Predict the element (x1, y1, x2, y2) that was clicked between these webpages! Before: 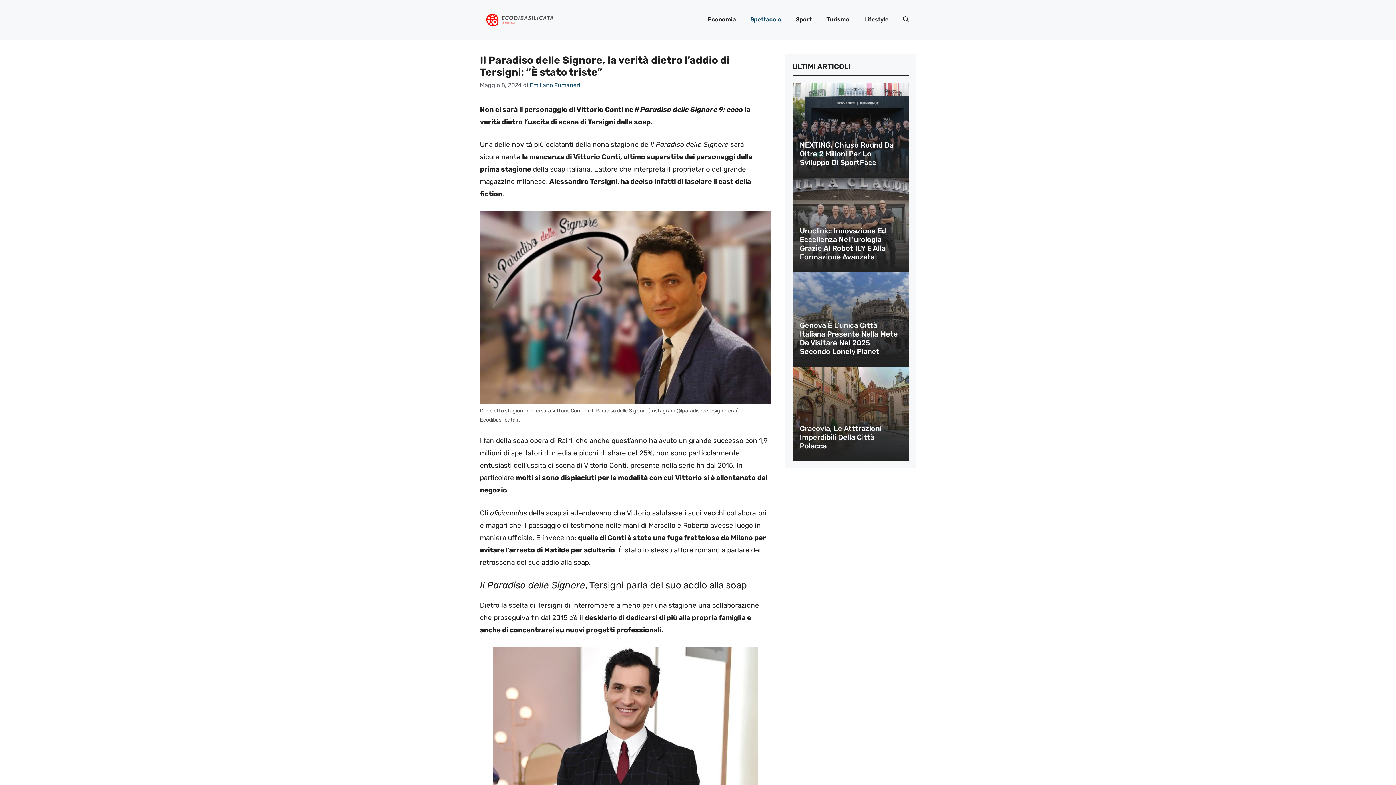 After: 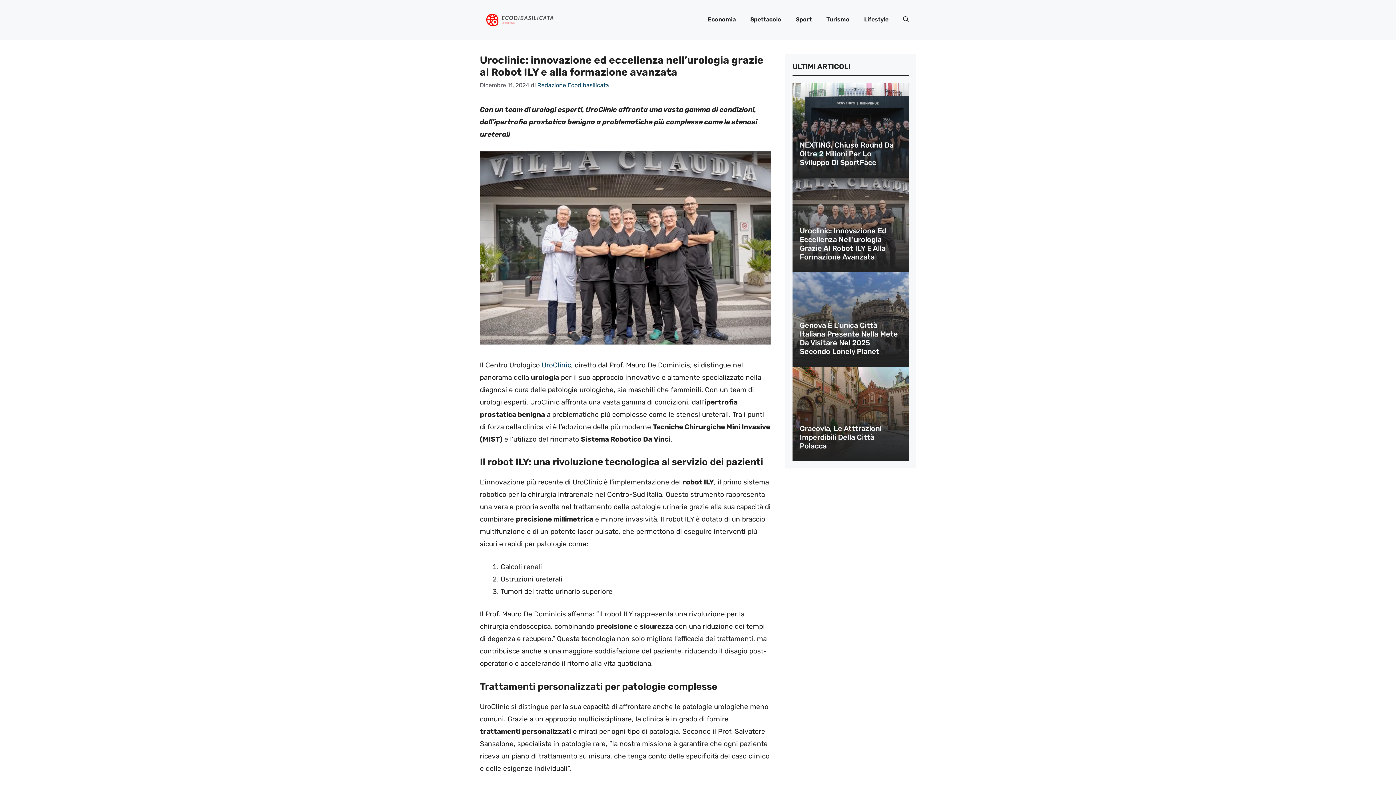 Action: bbox: (800, 226, 886, 261) label: Uroclinic: Innovazione Ed Eccellenza Nell’urologia Grazie Al Robot ILY E Alla Formazione Avanzata